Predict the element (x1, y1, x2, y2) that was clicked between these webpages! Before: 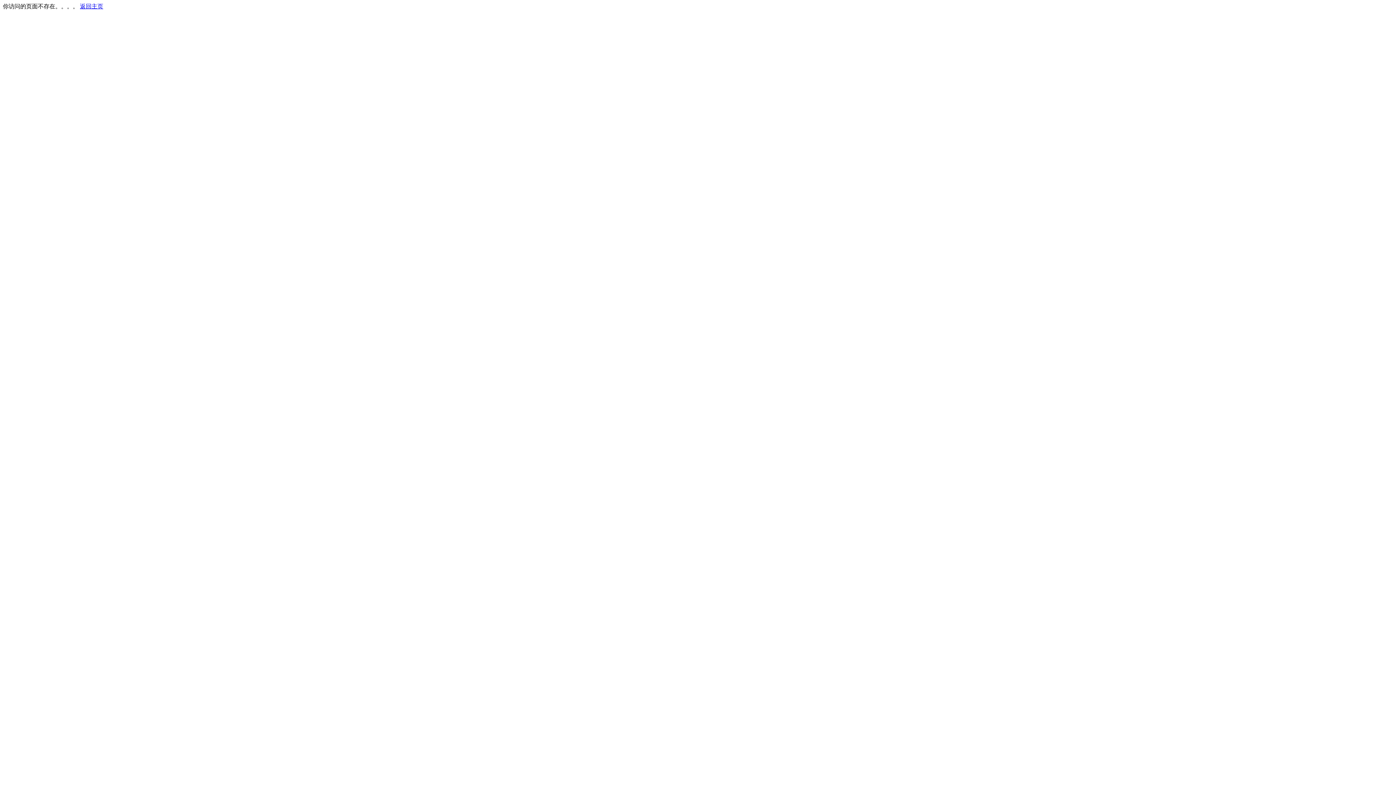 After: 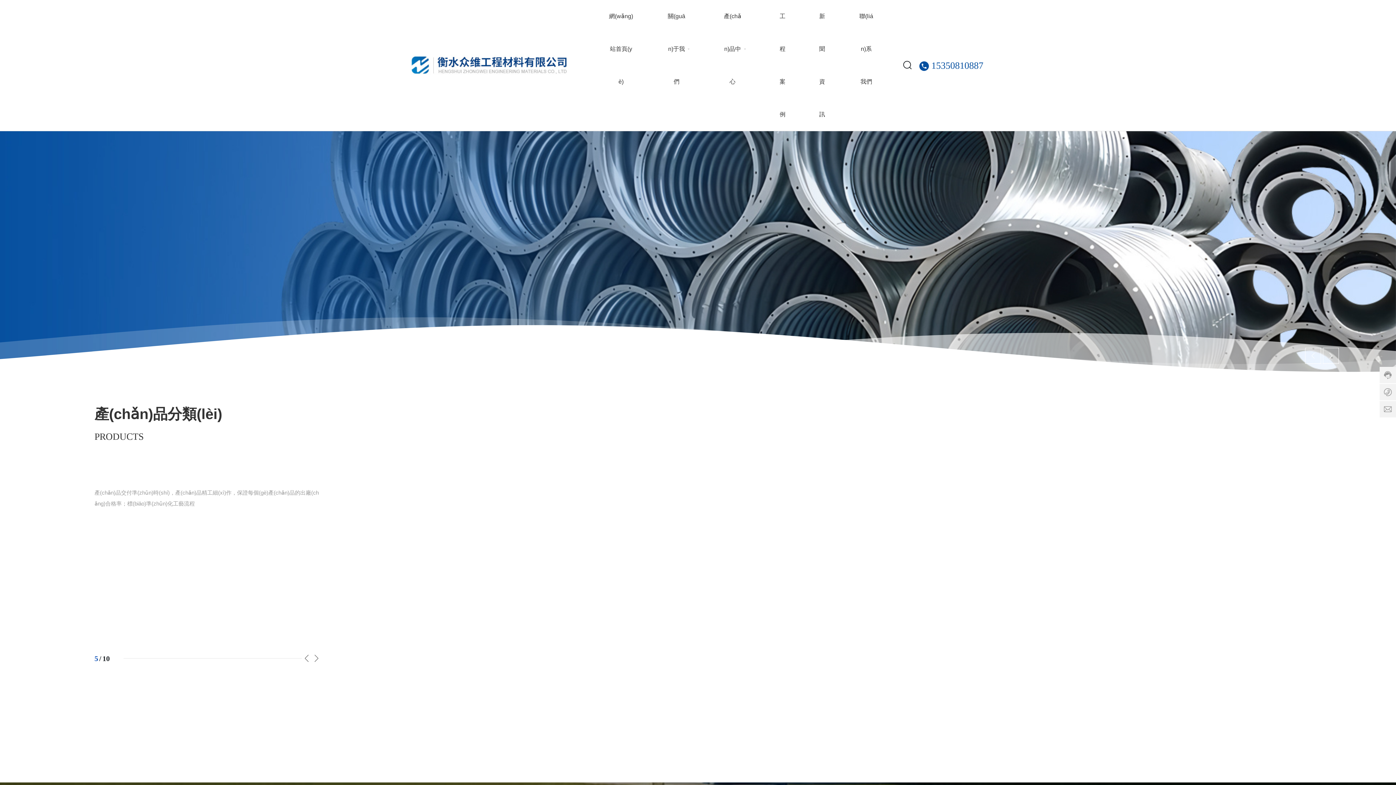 Action: bbox: (80, 3, 103, 9) label: 返回主页